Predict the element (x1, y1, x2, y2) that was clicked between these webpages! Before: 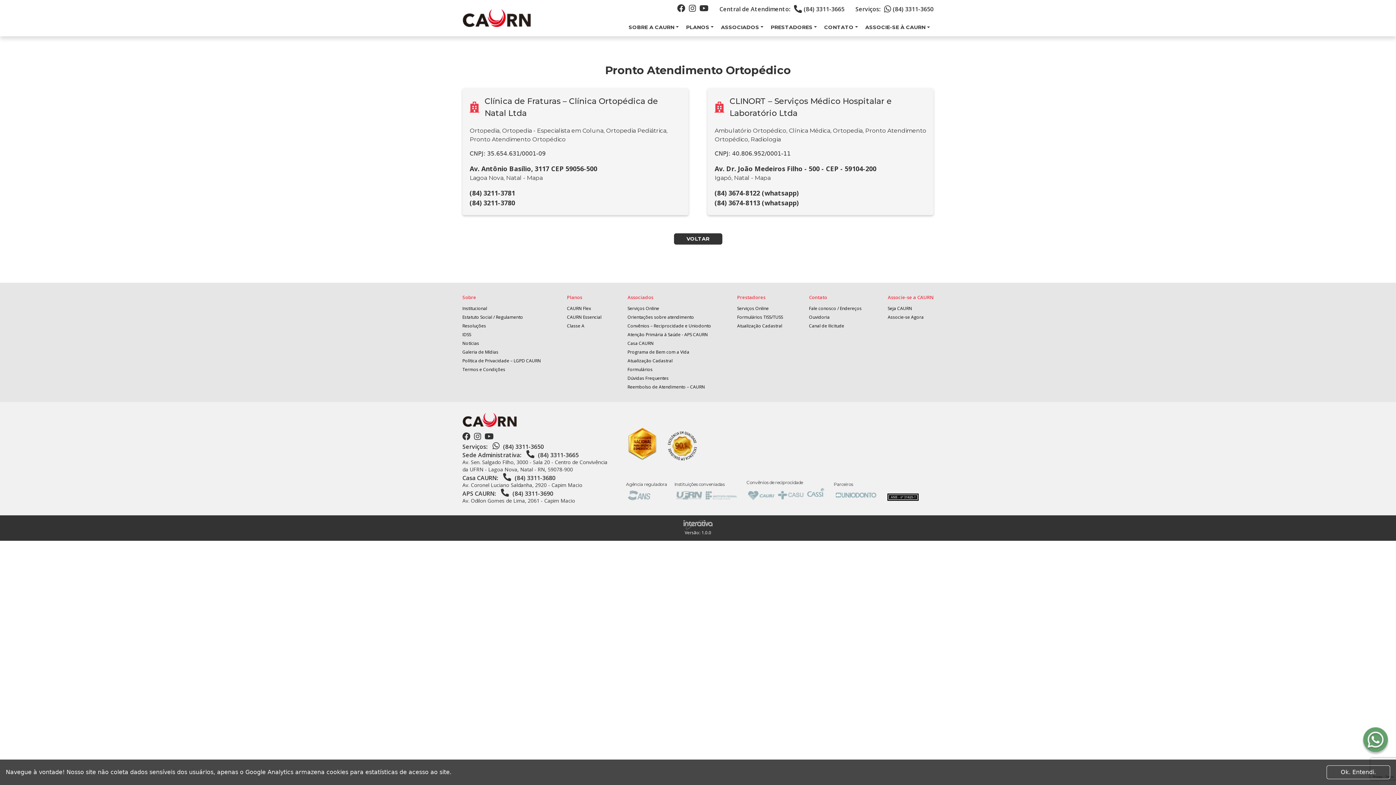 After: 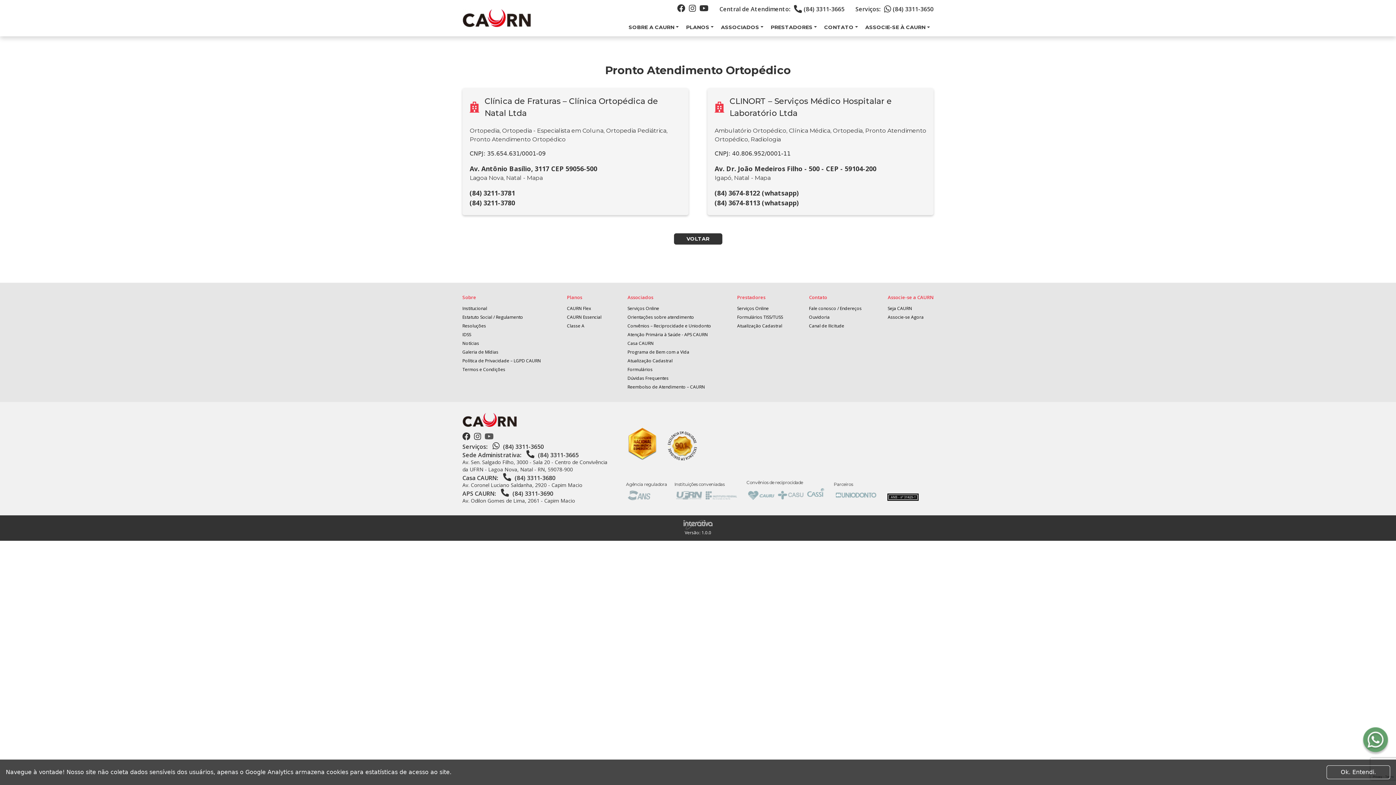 Action: bbox: (484, 434, 493, 441)